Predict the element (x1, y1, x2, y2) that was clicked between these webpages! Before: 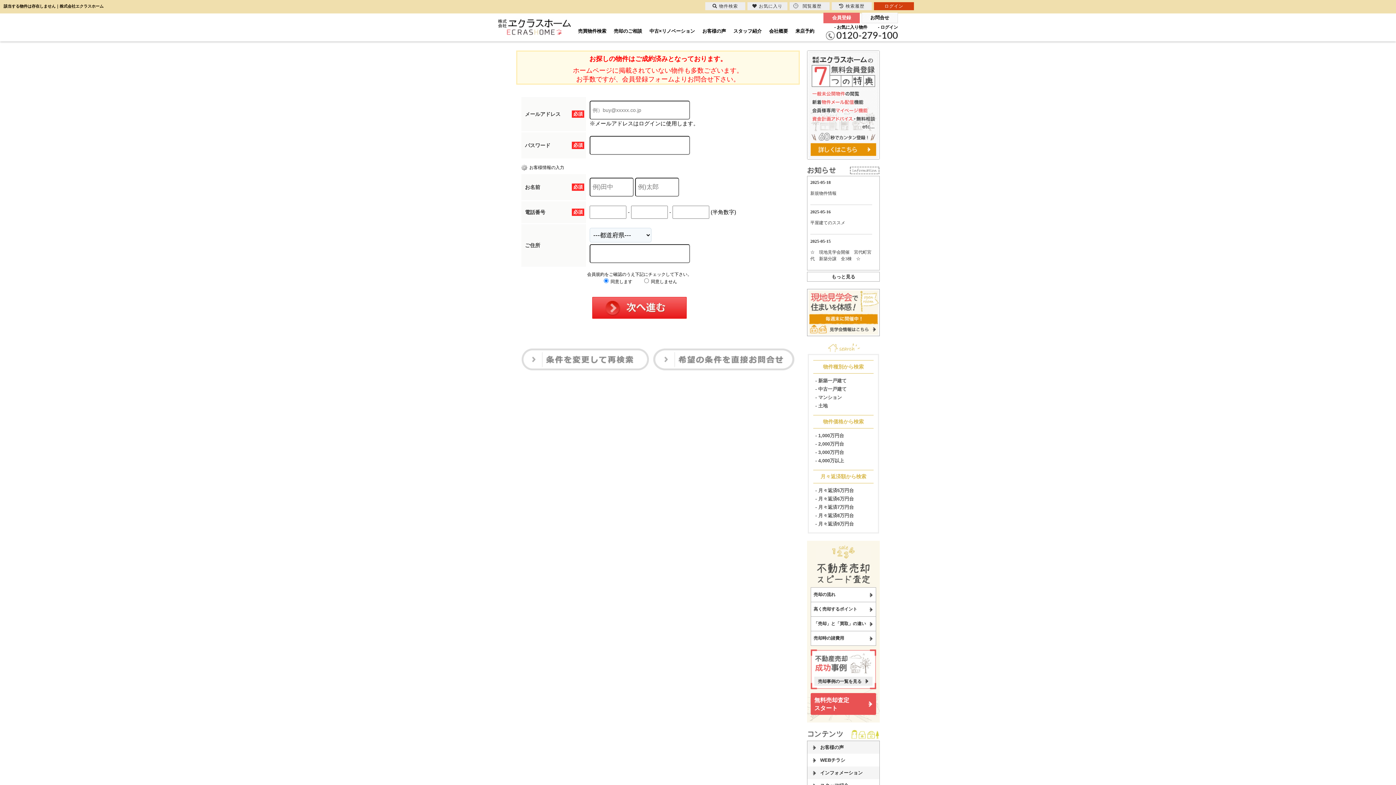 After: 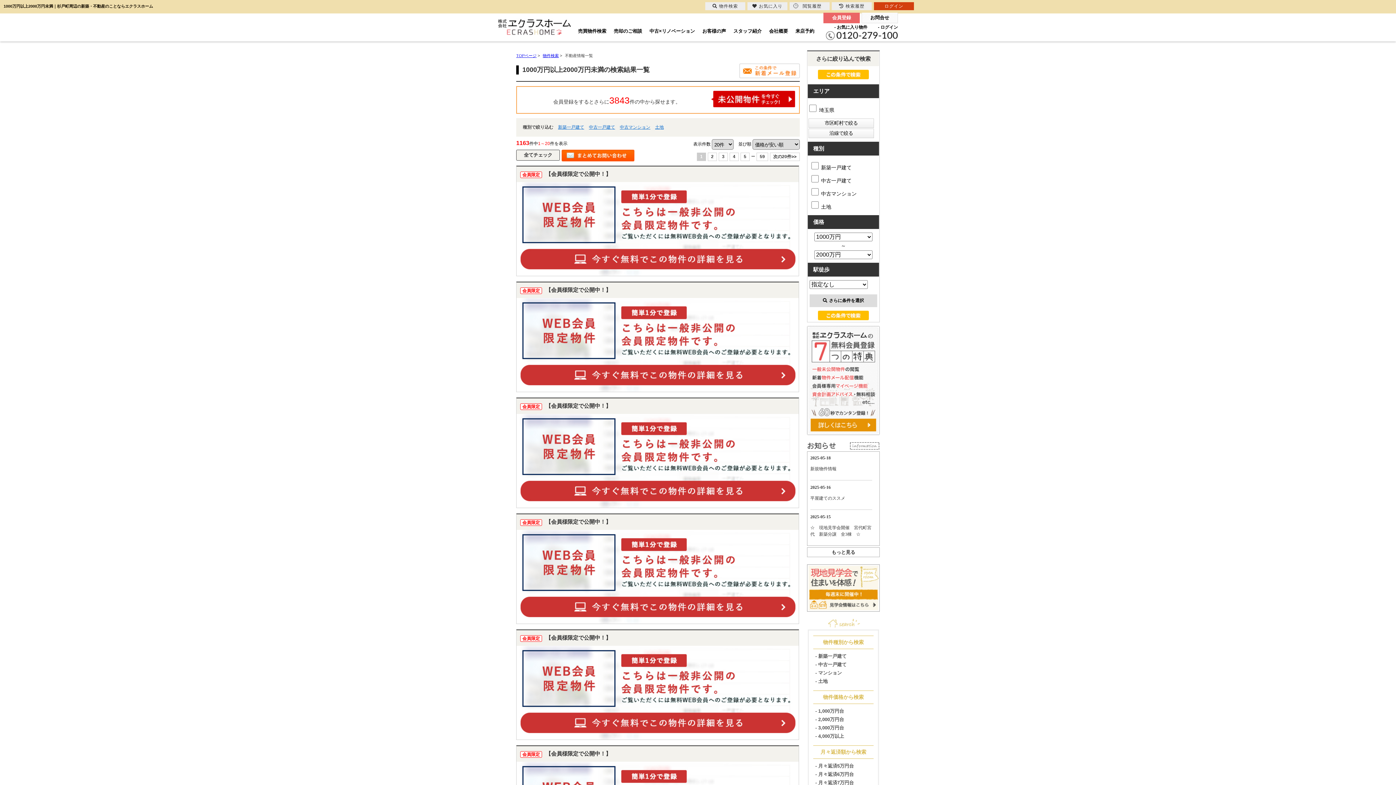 Action: bbox: (815, 432, 871, 439) label: - 1,000万円台